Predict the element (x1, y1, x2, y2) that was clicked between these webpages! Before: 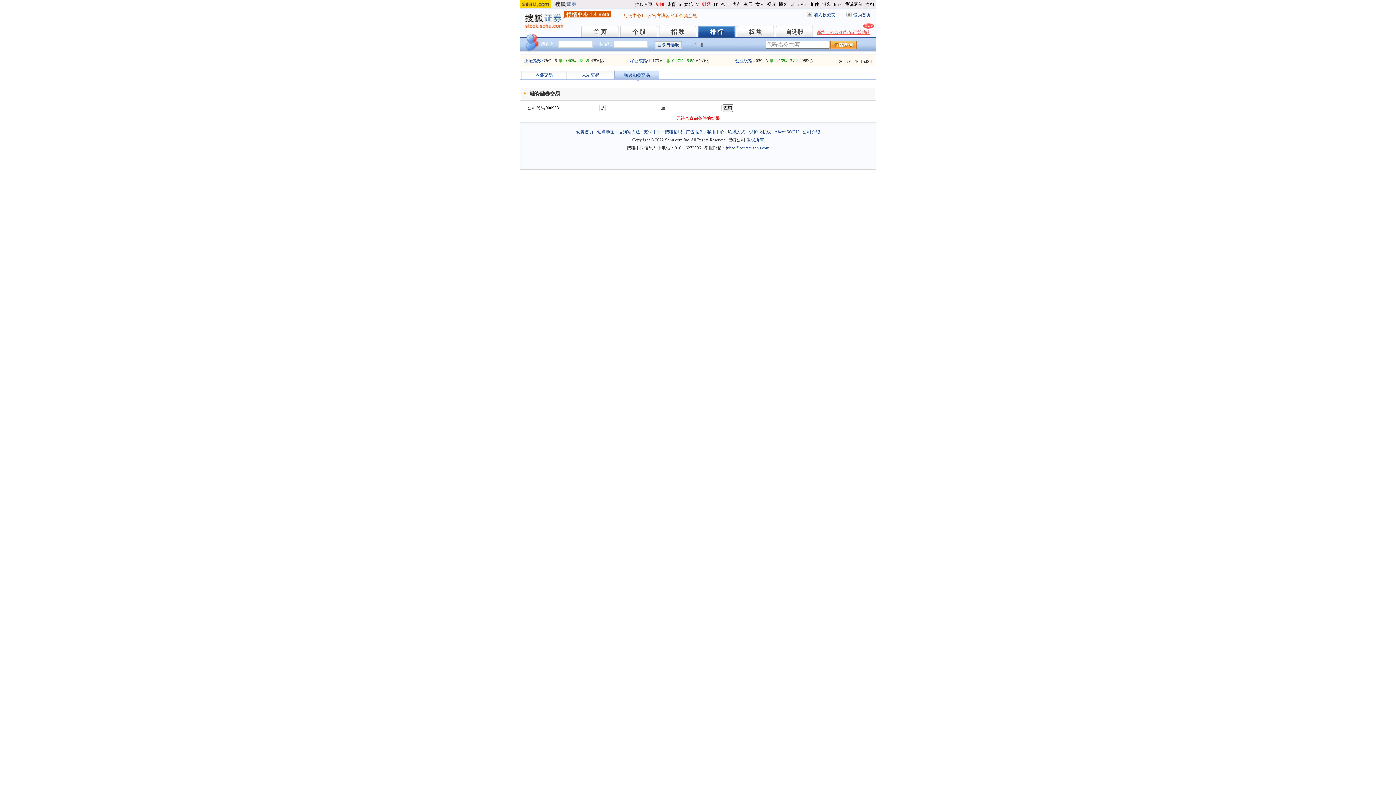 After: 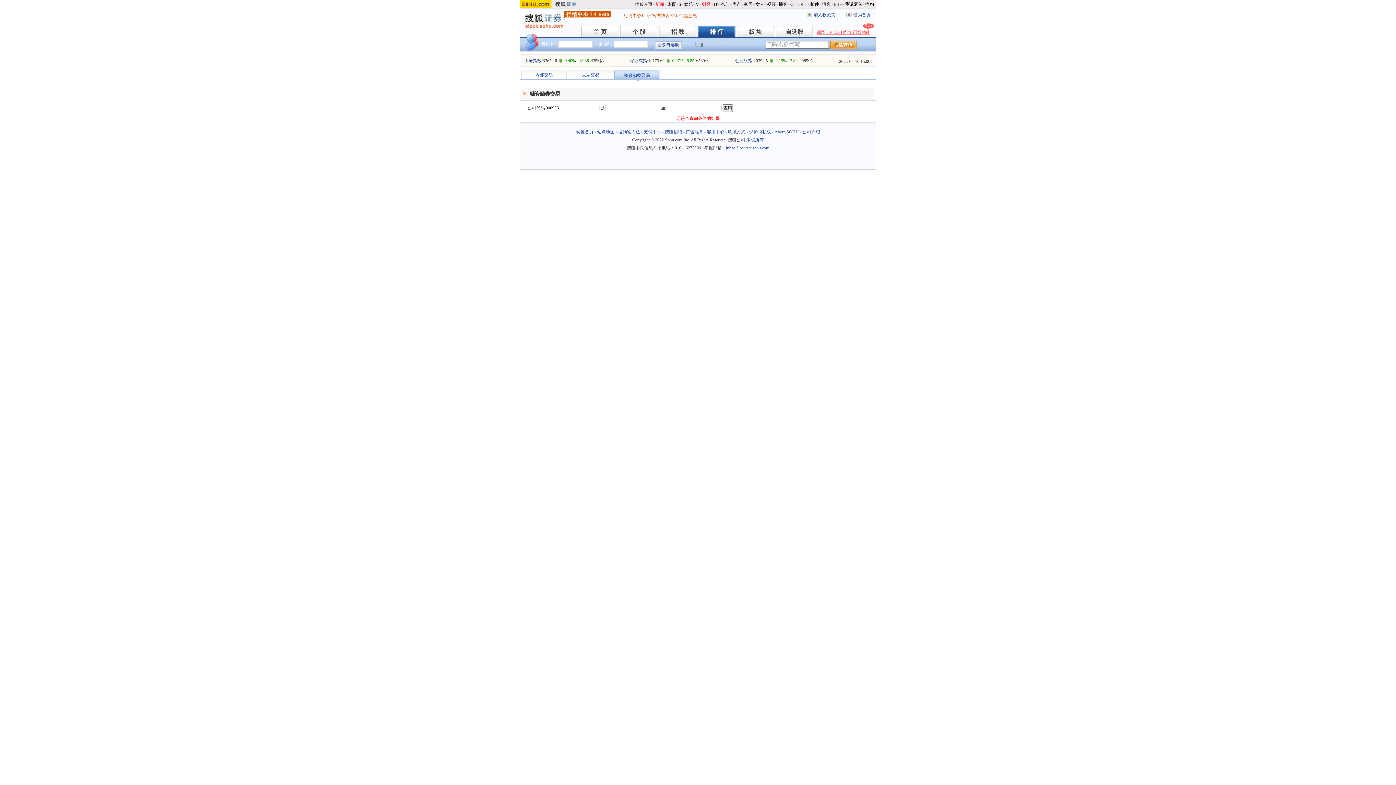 Action: bbox: (802, 129, 820, 134) label: 公司介绍